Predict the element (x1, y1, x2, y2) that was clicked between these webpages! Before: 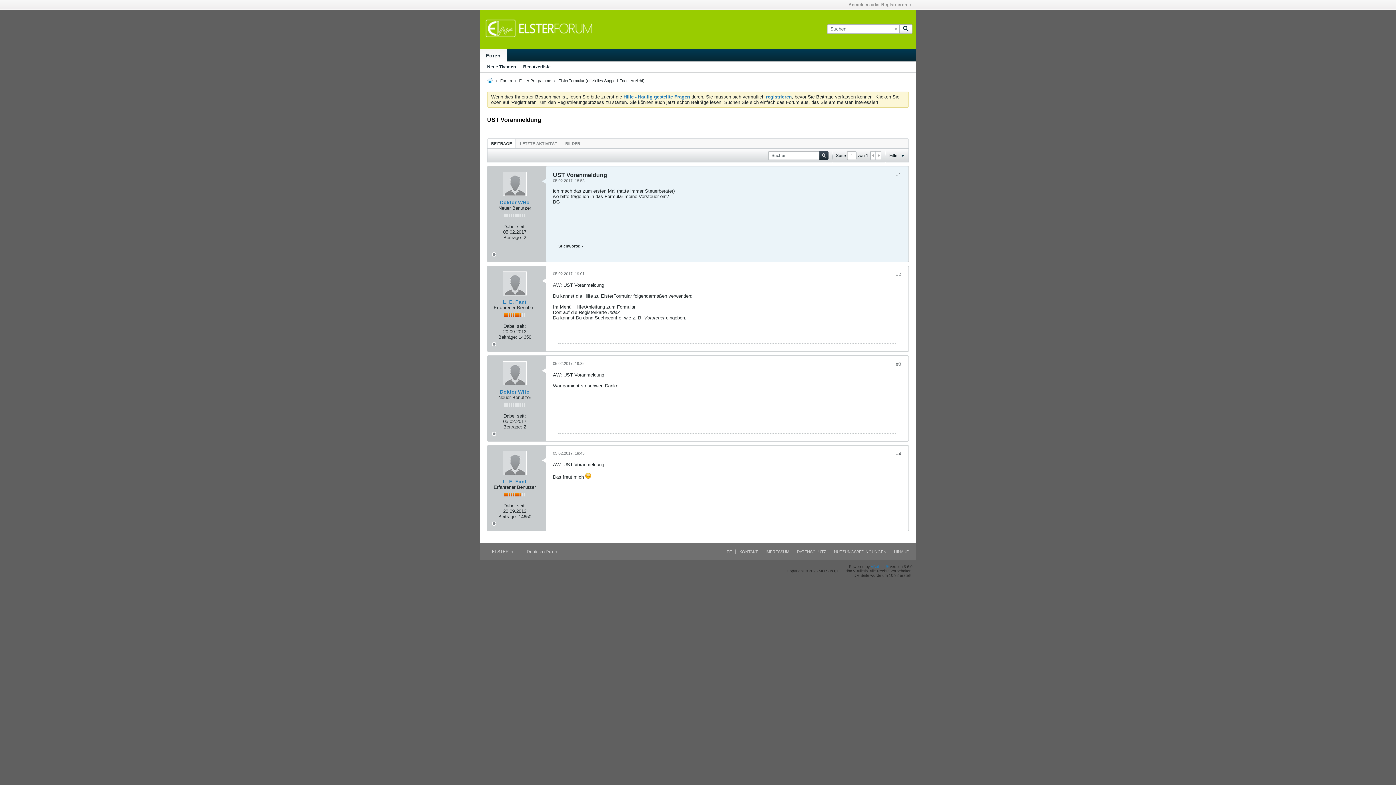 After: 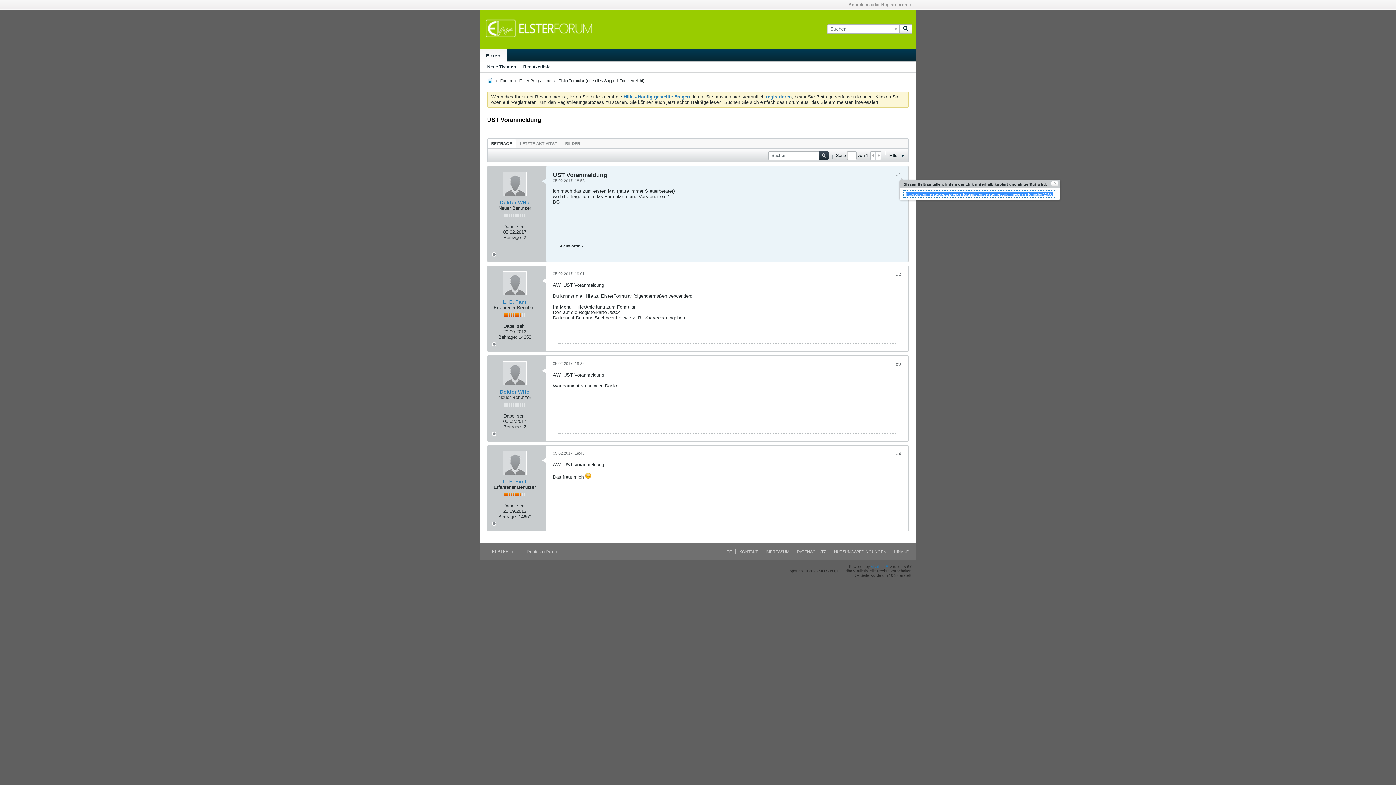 Action: bbox: (896, 172, 901, 177) label: #1